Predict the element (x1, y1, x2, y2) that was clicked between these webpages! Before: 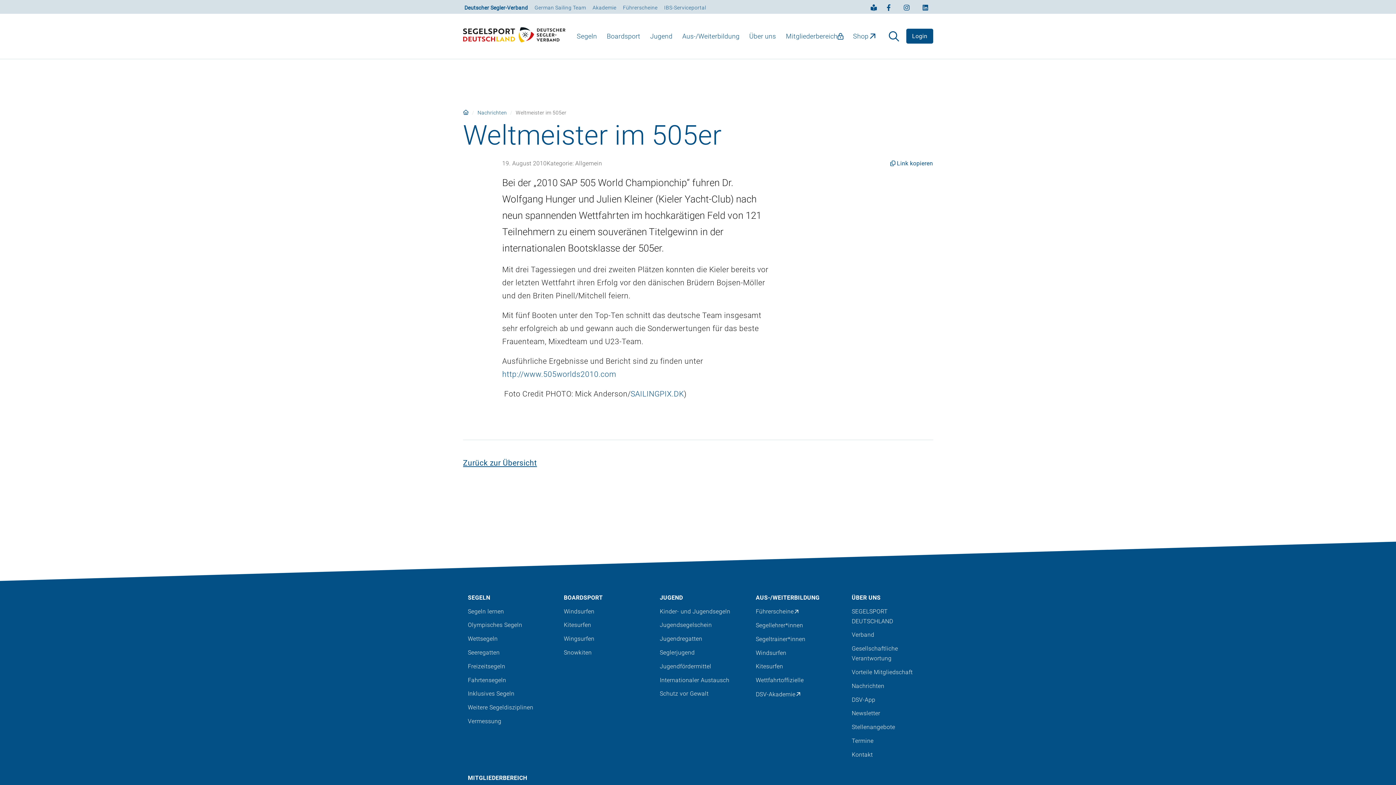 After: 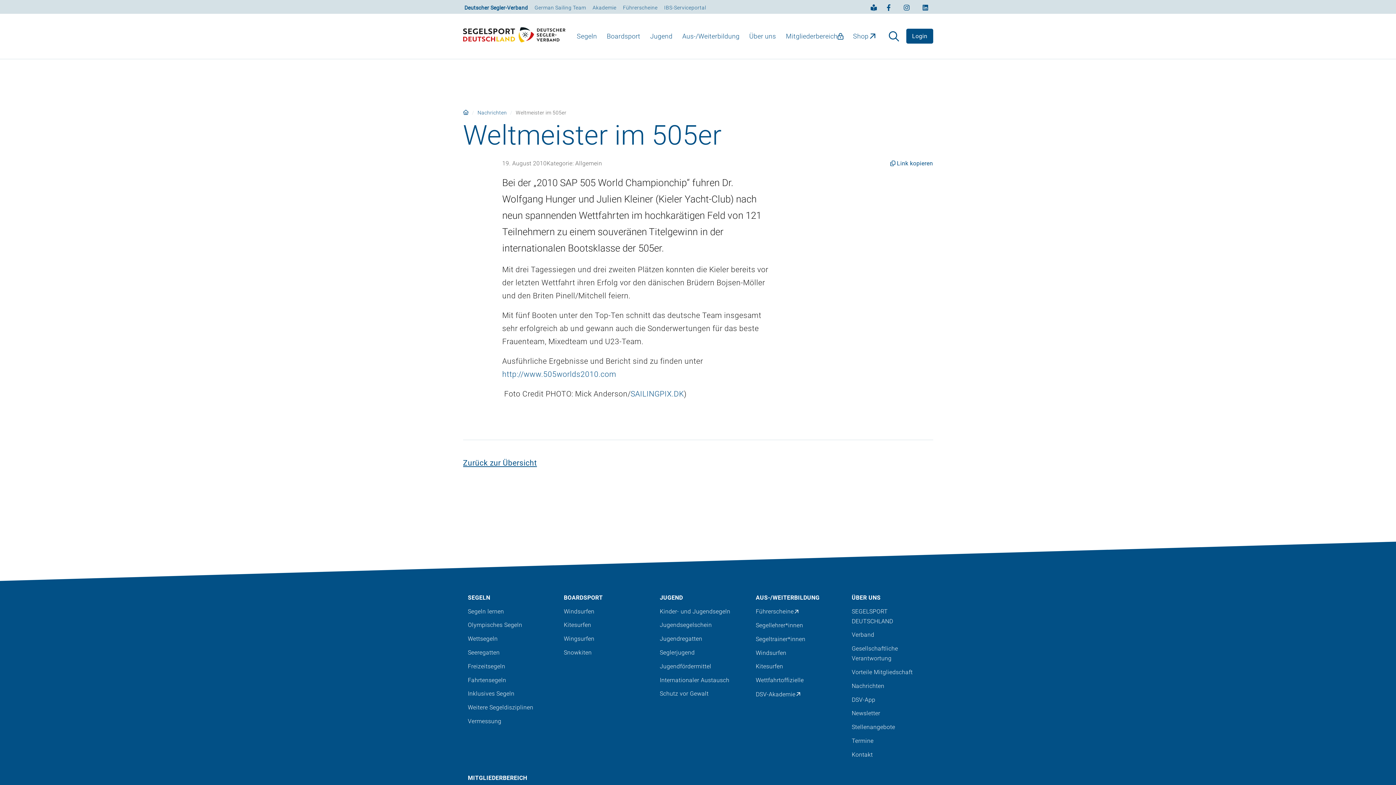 Action: label: Deutscher Segler-Verband bbox: (461, 0, 531, 13)